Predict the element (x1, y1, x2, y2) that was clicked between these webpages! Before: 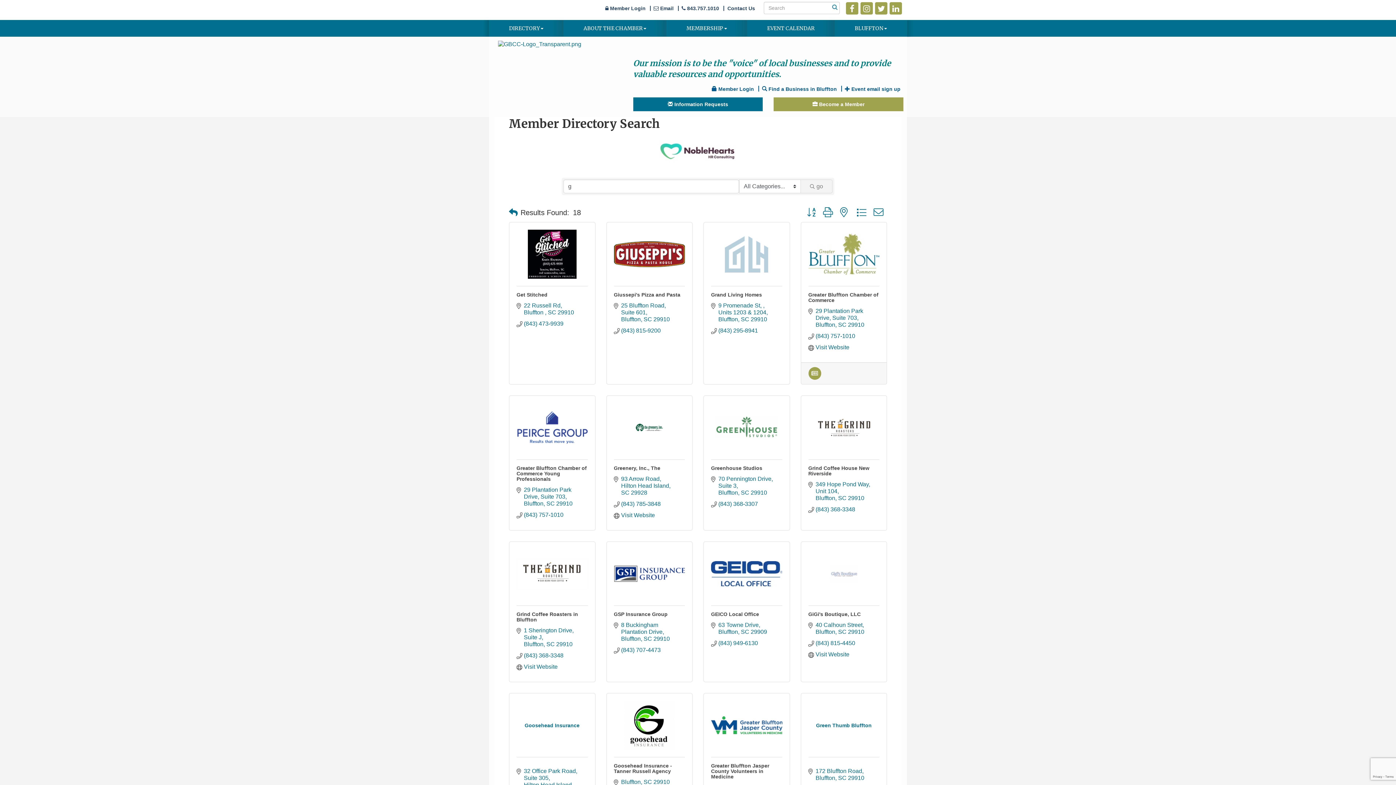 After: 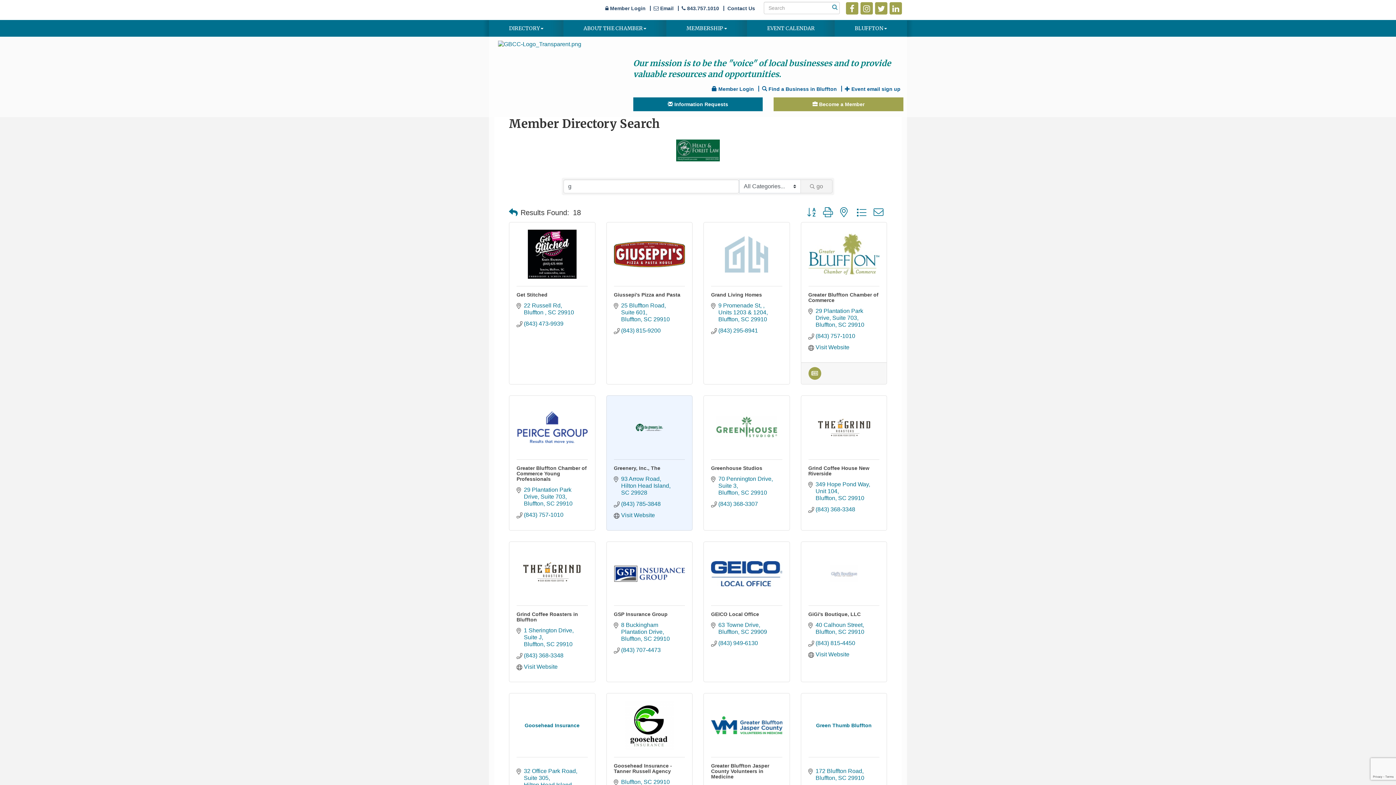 Action: bbox: (614, 420, 685, 428)